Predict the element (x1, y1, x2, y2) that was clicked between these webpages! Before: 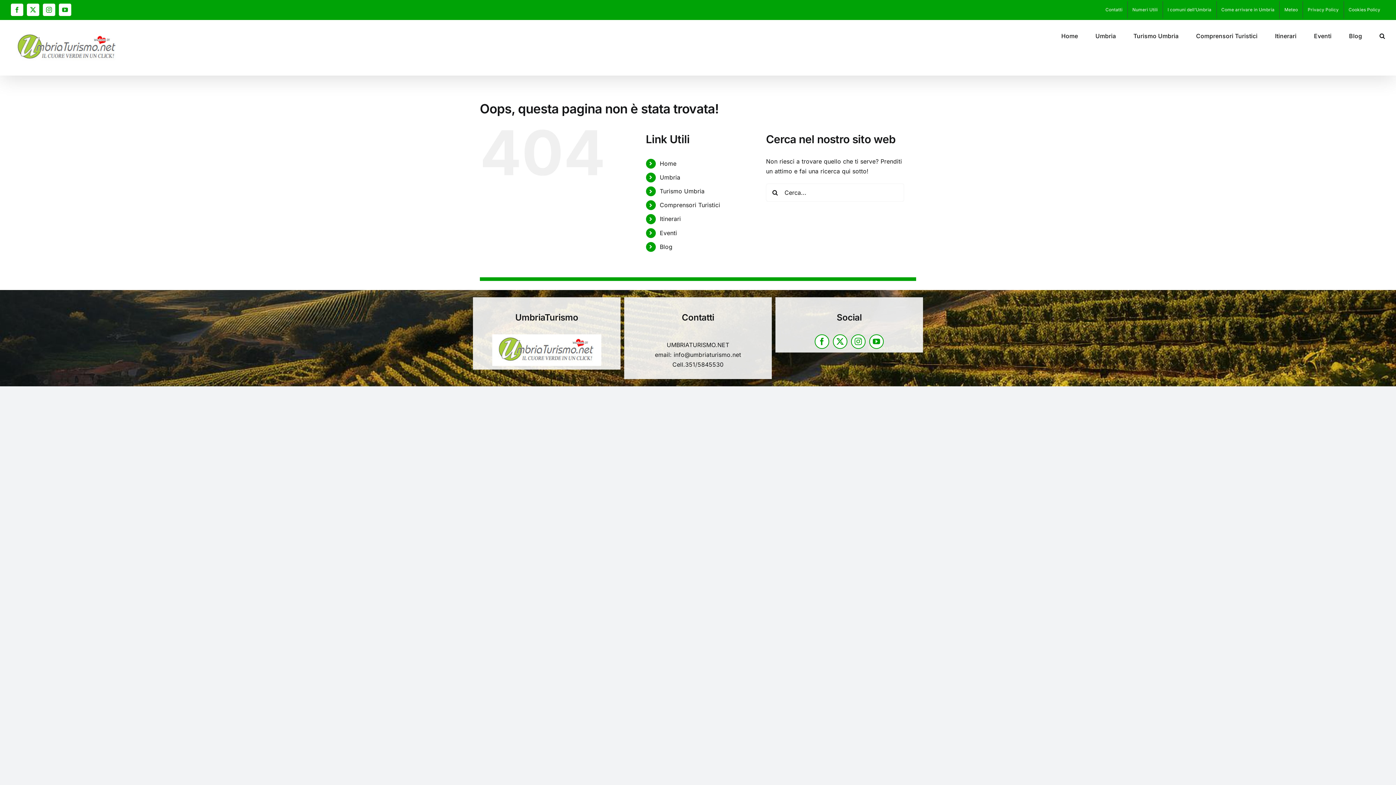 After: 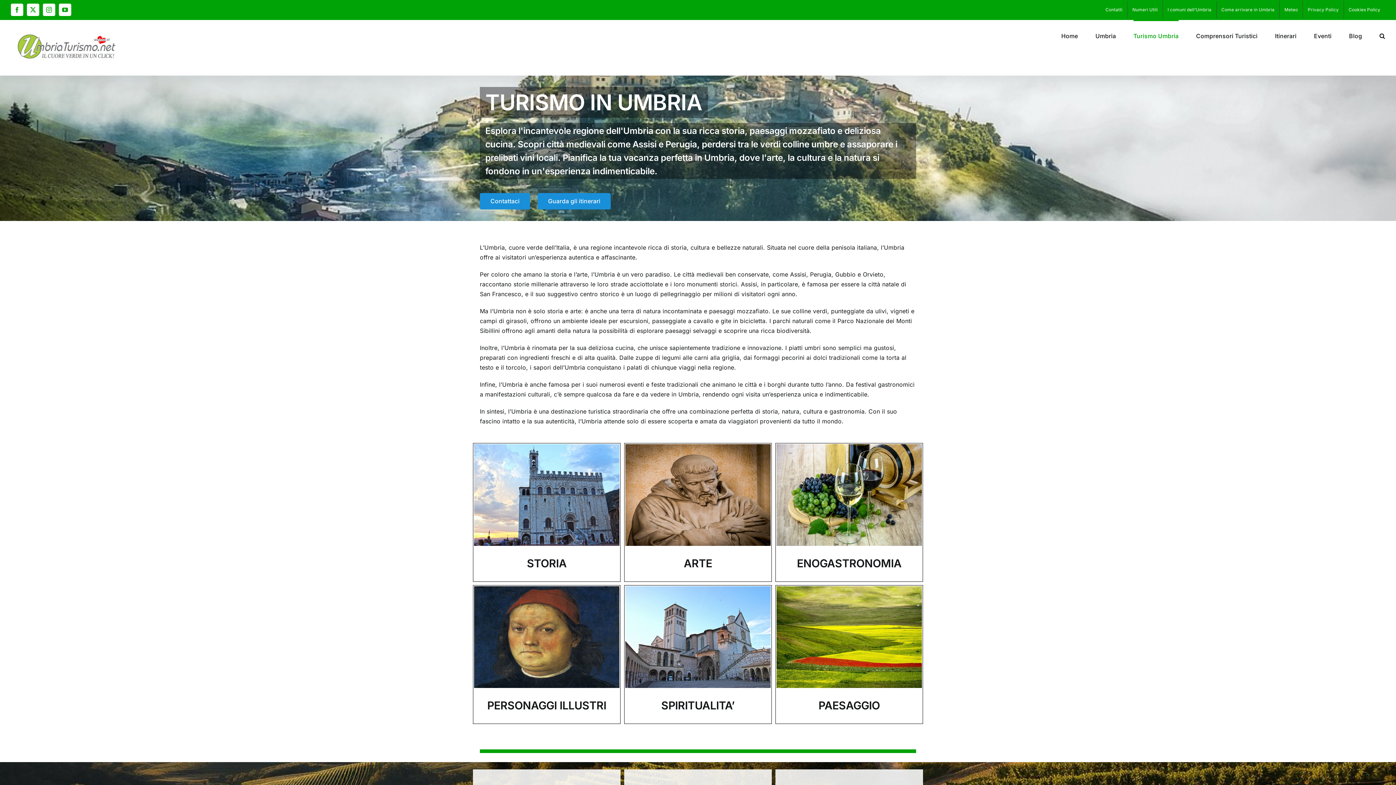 Action: bbox: (1133, 20, 1178, 50) label: Turismo Umbria